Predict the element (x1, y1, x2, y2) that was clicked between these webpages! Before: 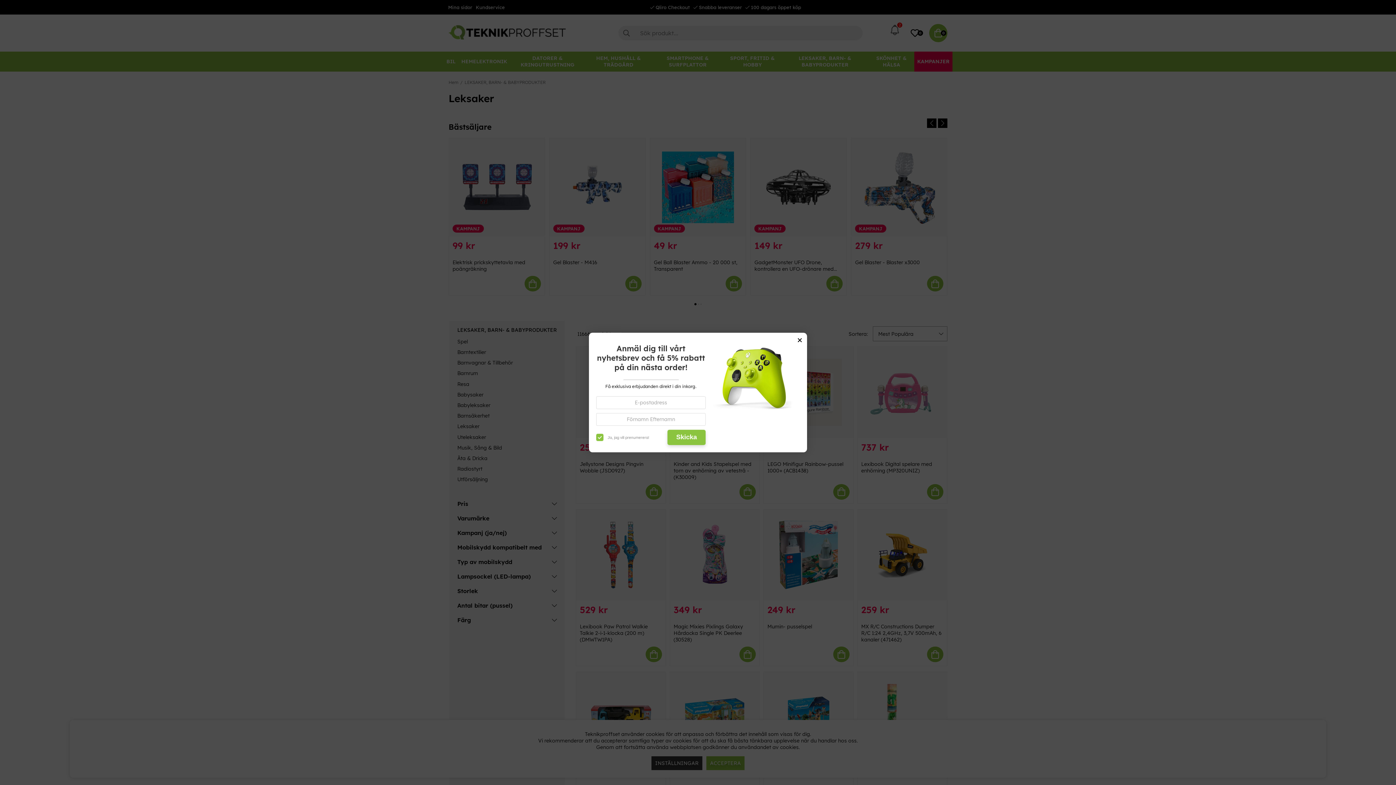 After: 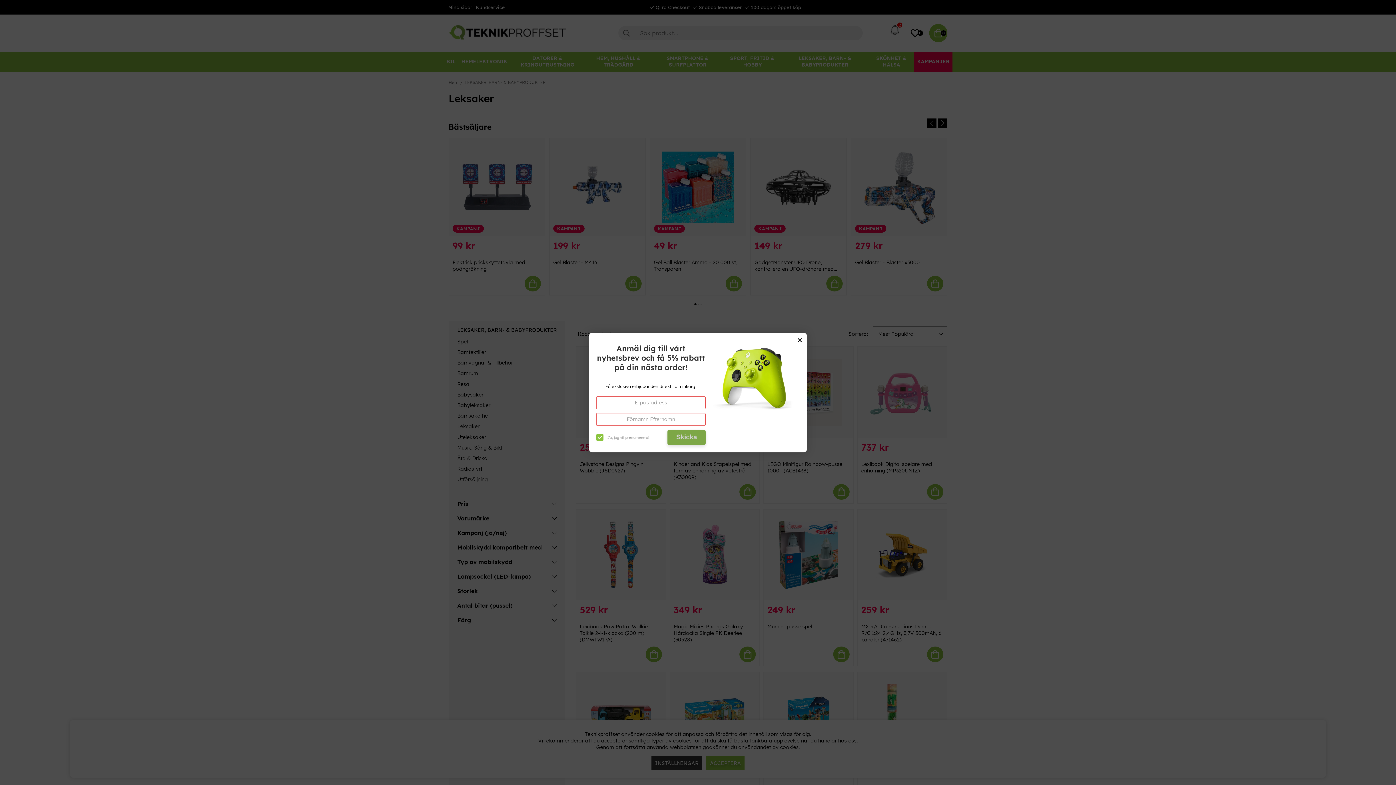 Action: label: Skicka bbox: (667, 429, 705, 445)